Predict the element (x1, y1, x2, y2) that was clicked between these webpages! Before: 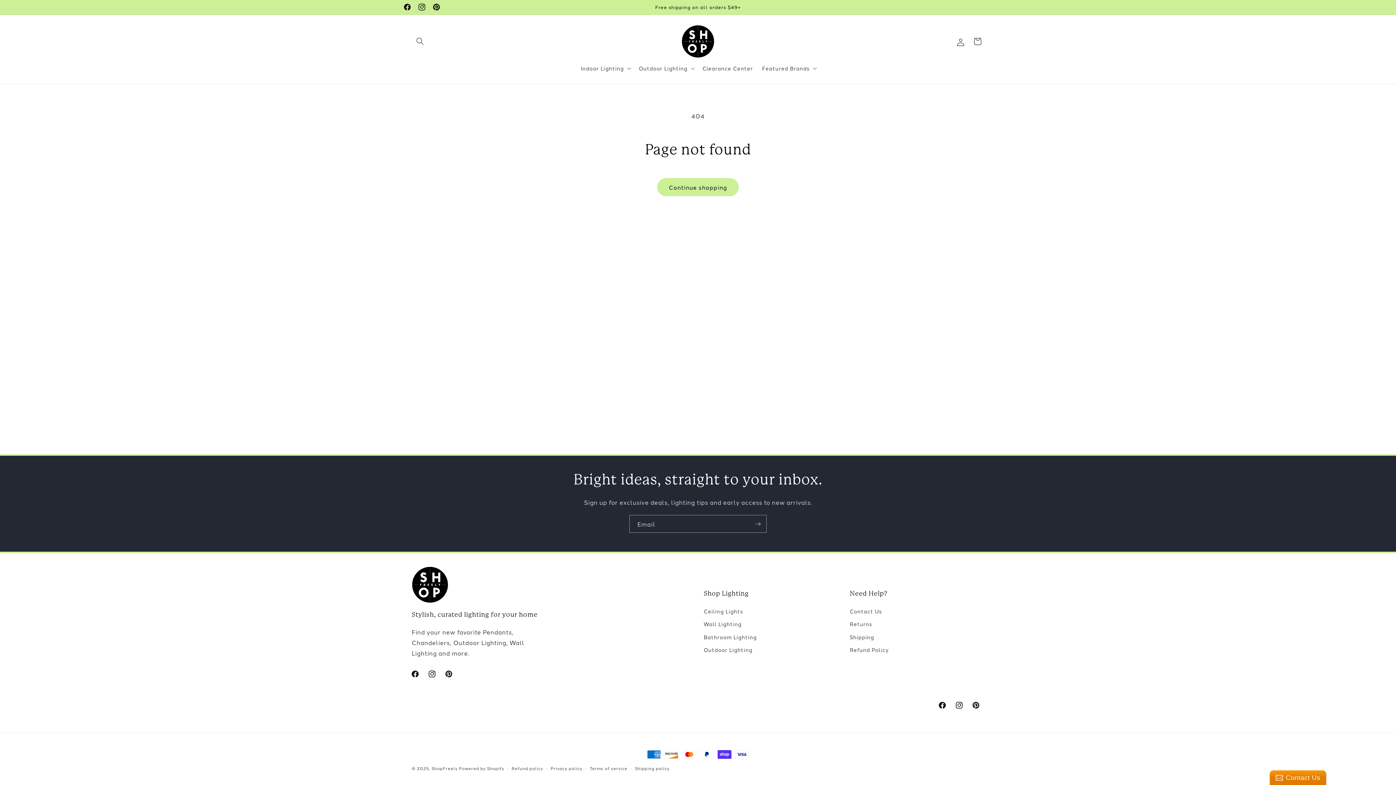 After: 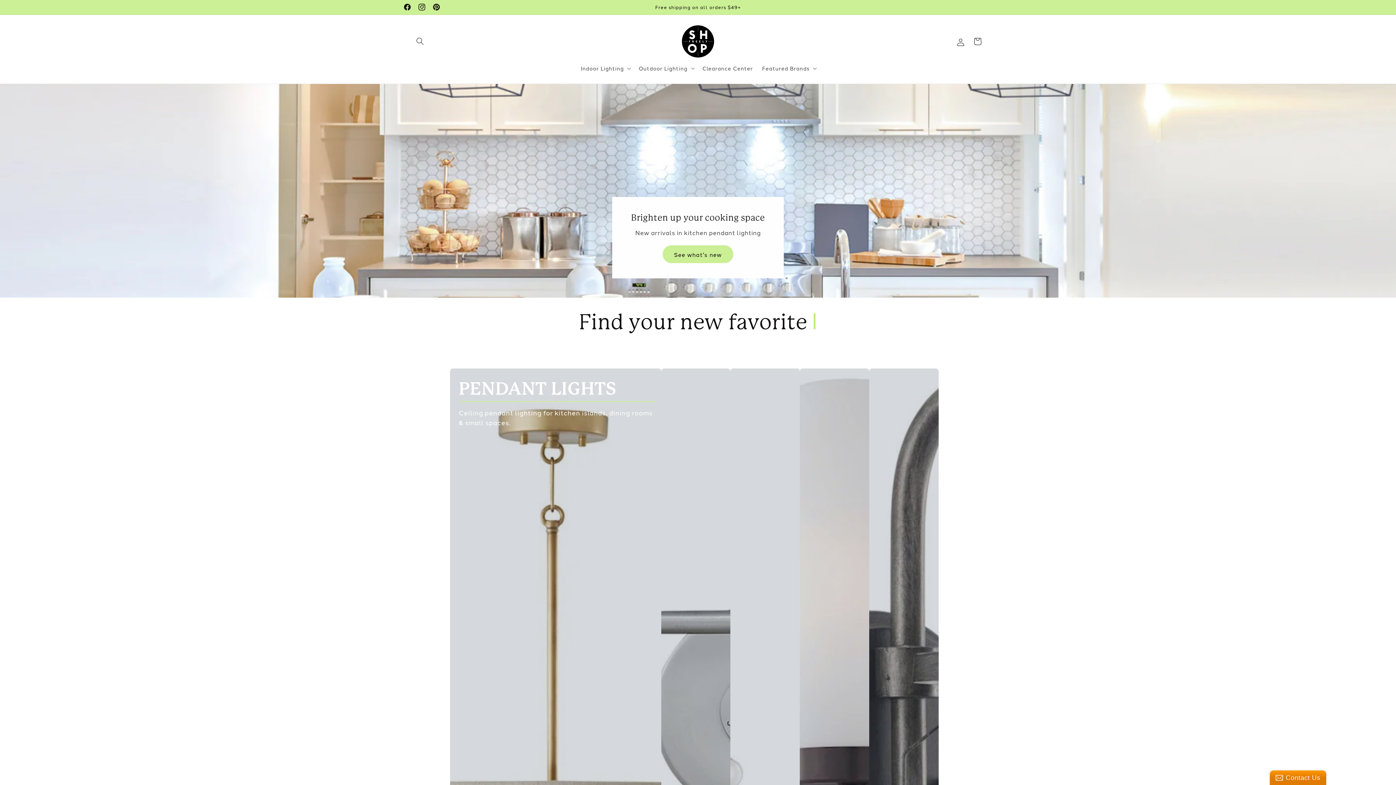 Action: bbox: (678, 22, 717, 60)